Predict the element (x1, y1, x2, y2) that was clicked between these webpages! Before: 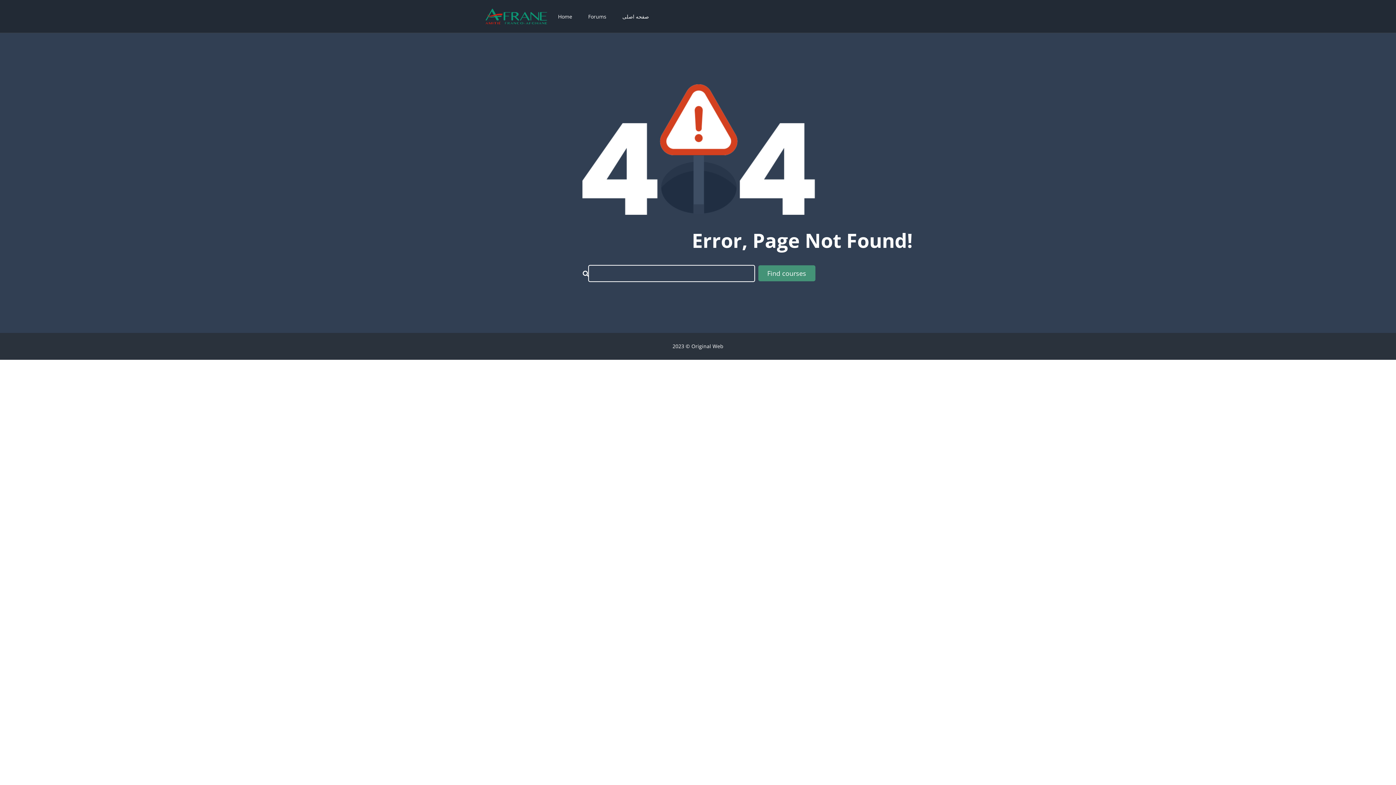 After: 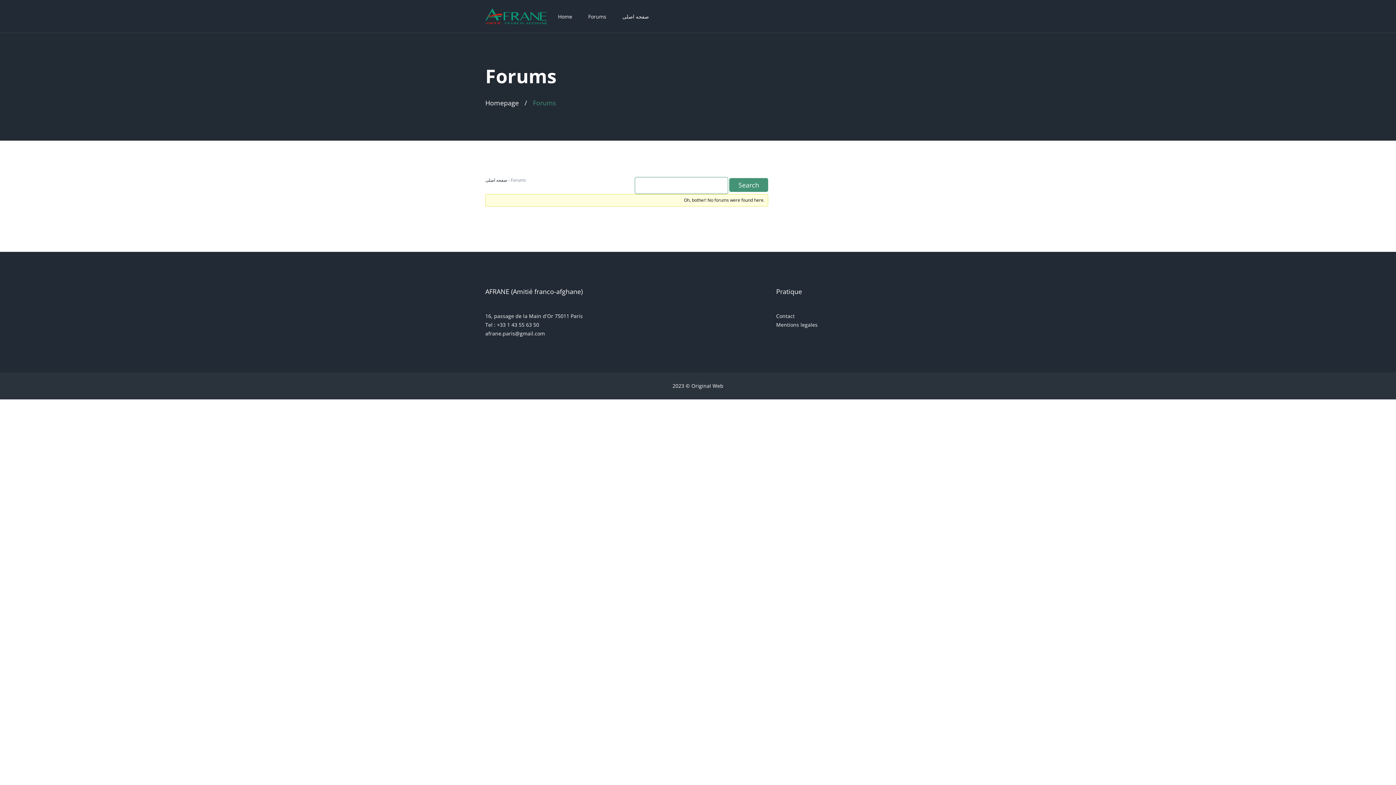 Action: label: Forums bbox: (588, 0, 606, 33)